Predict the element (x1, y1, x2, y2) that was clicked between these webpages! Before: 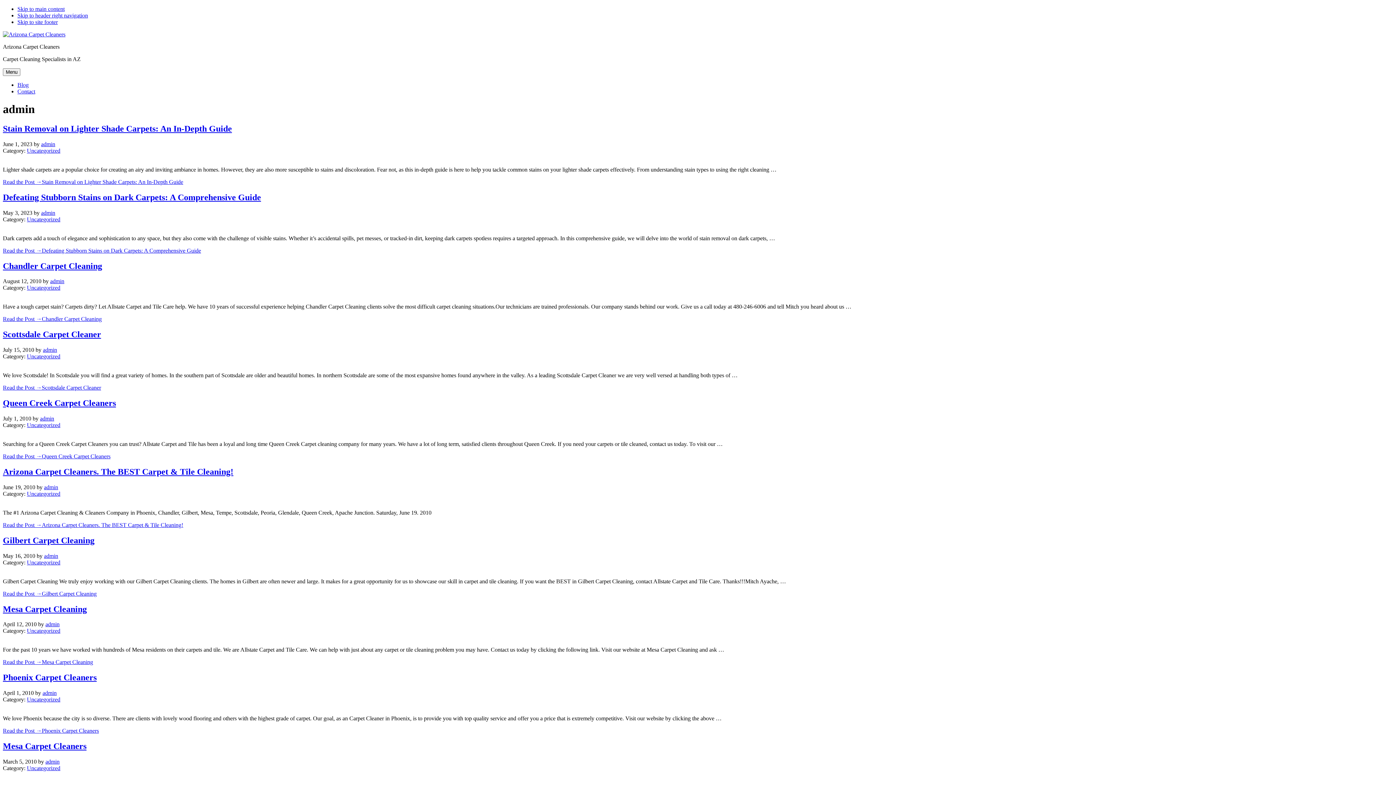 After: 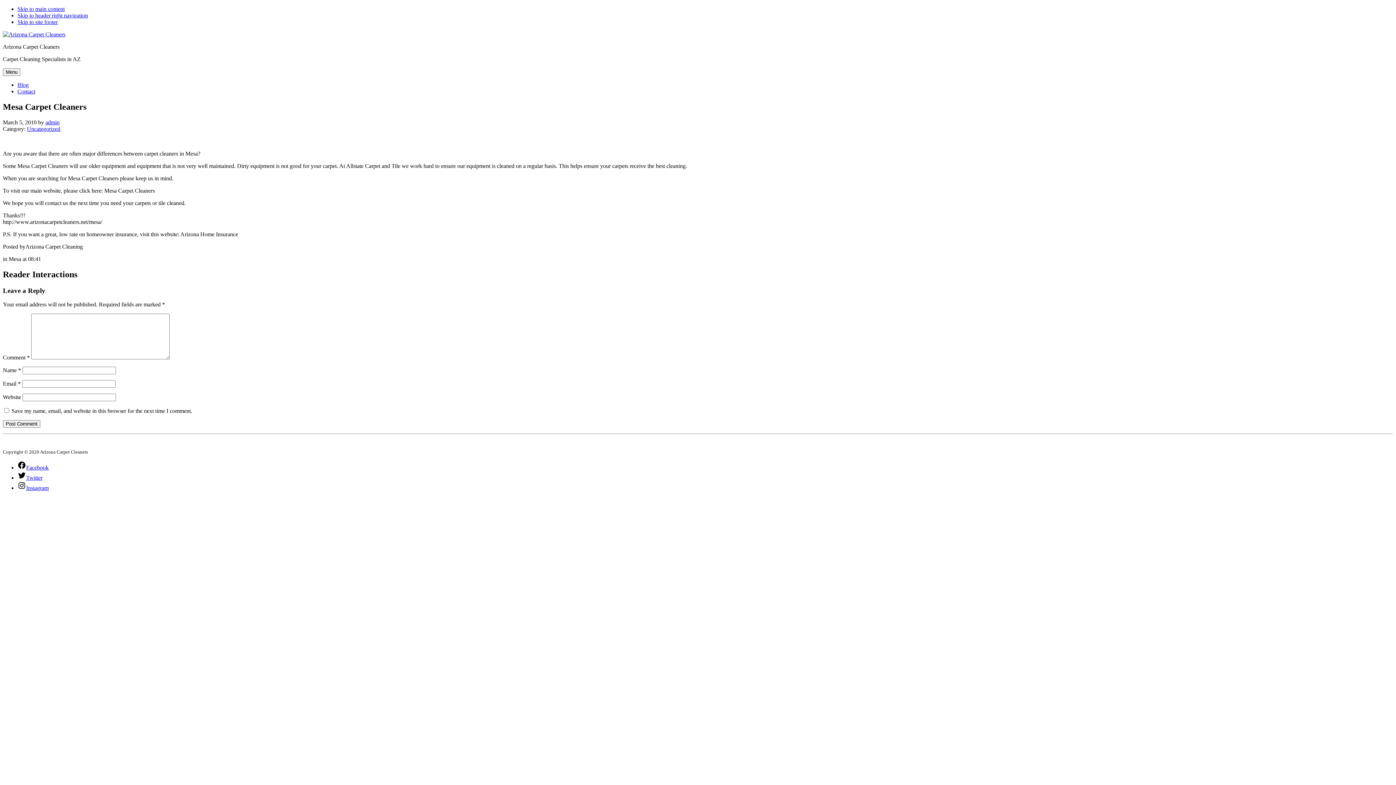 Action: bbox: (2, 741, 86, 751) label: Mesa Carpet Cleaners